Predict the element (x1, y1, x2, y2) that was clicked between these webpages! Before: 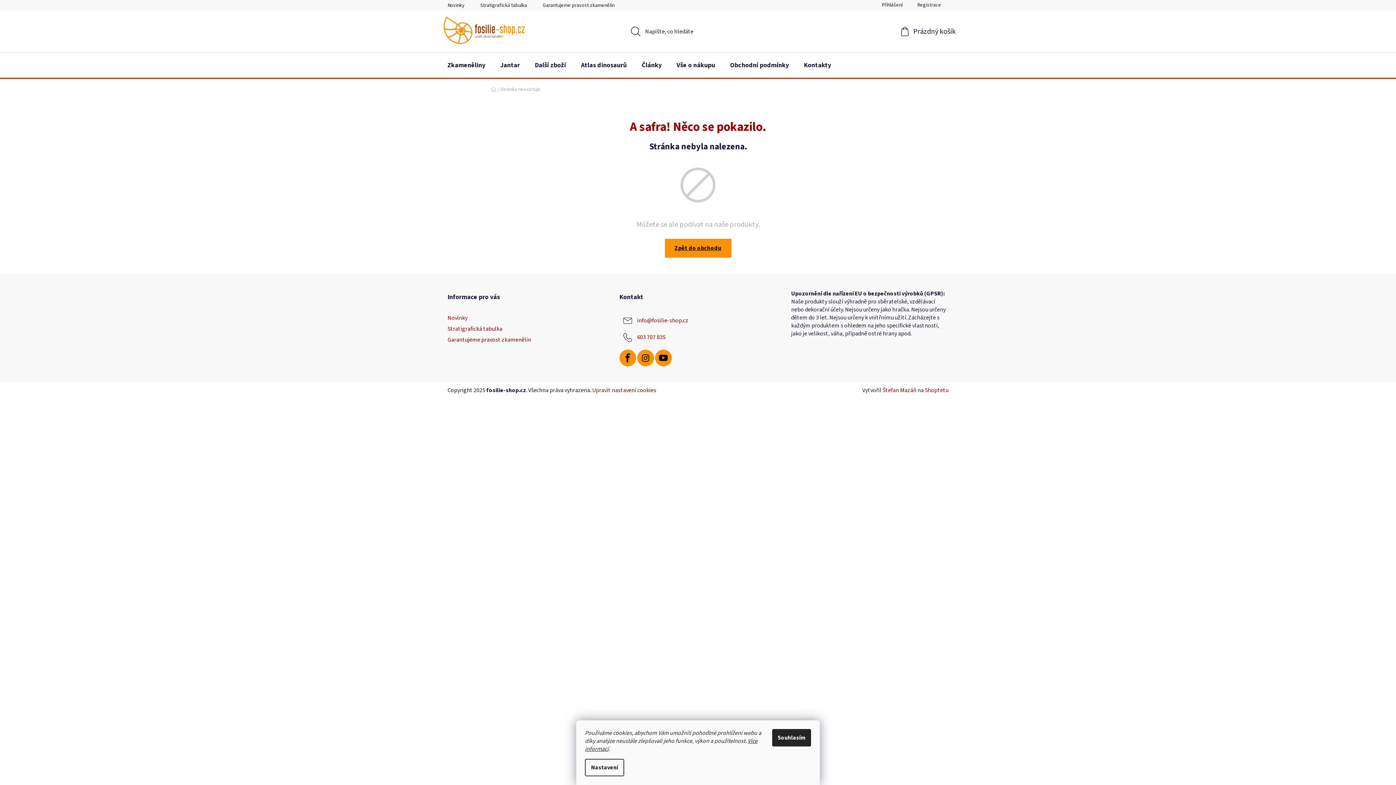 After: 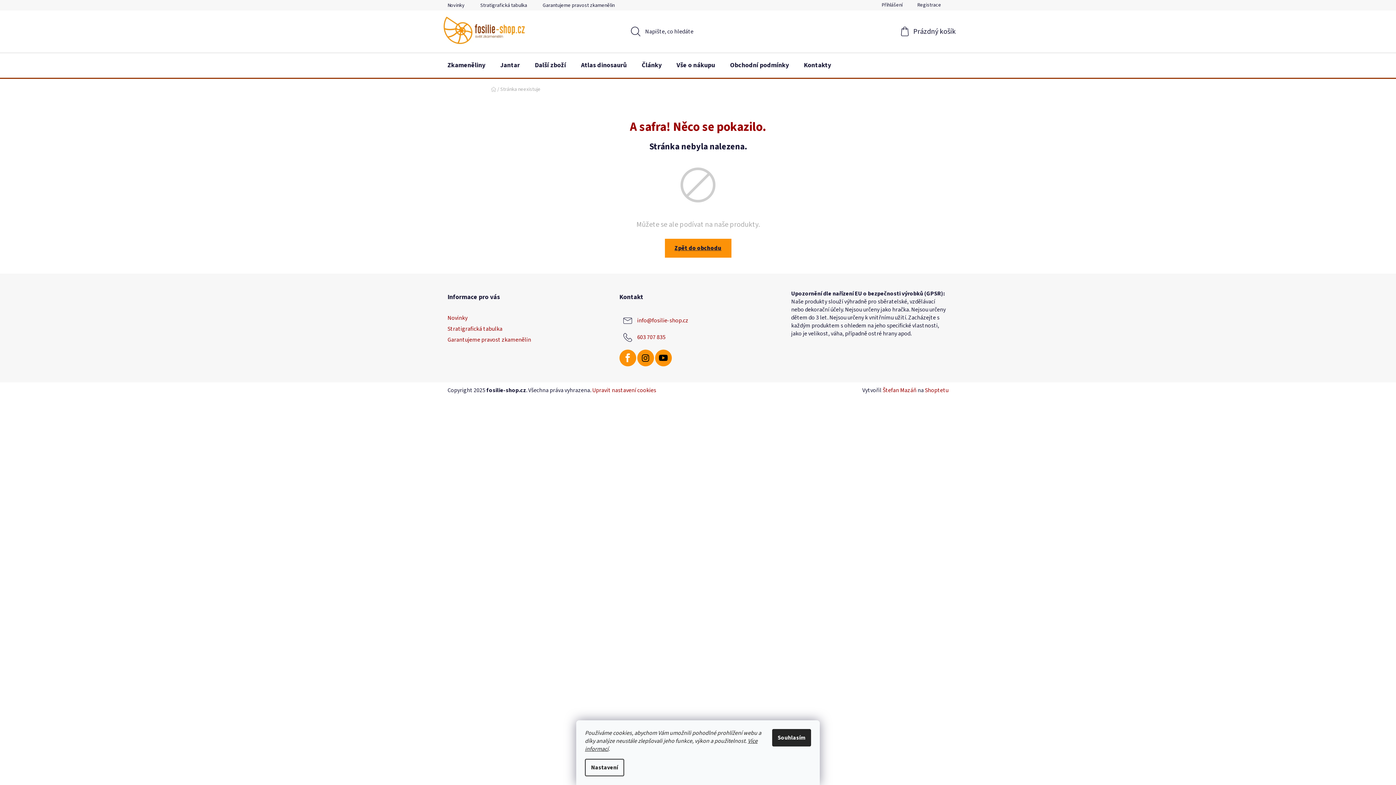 Action: bbox: (619, 349, 636, 366)